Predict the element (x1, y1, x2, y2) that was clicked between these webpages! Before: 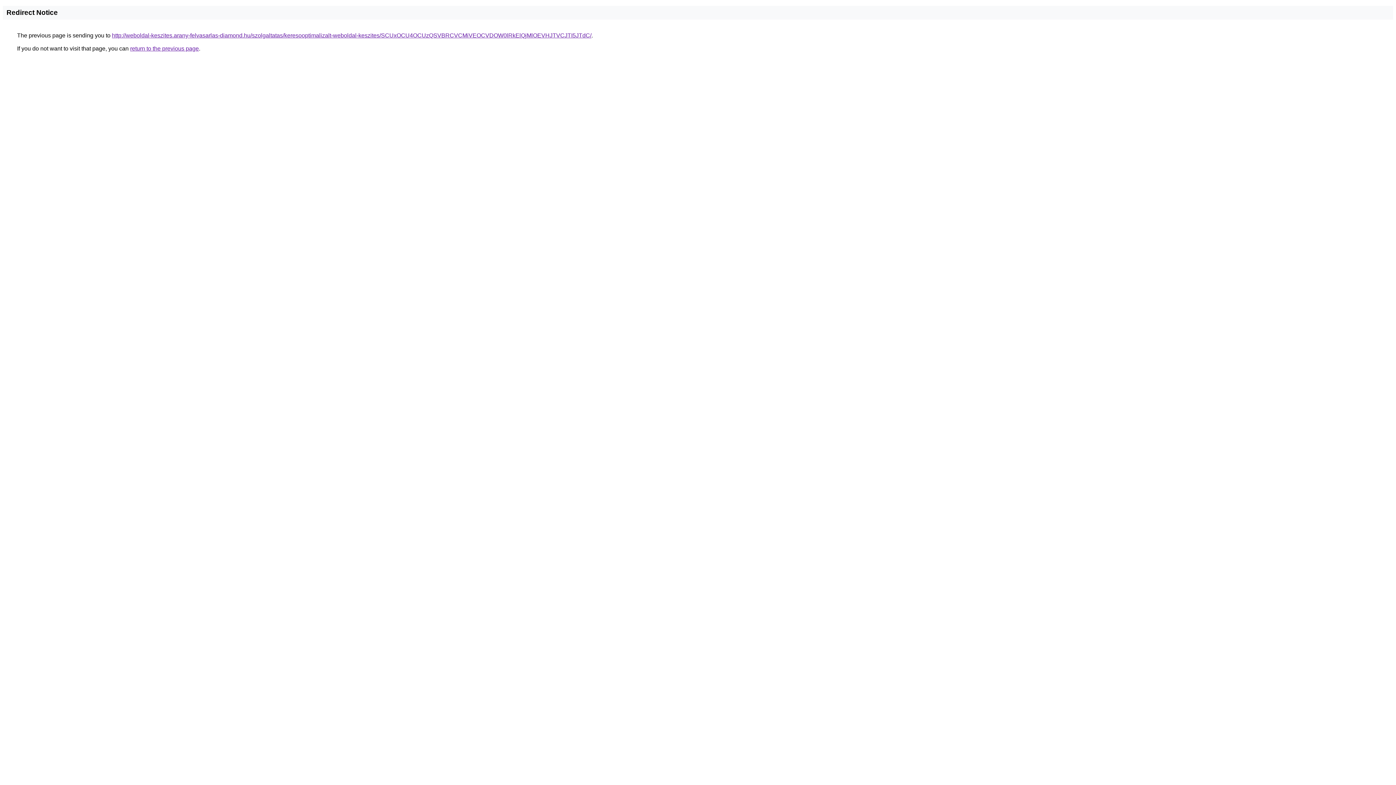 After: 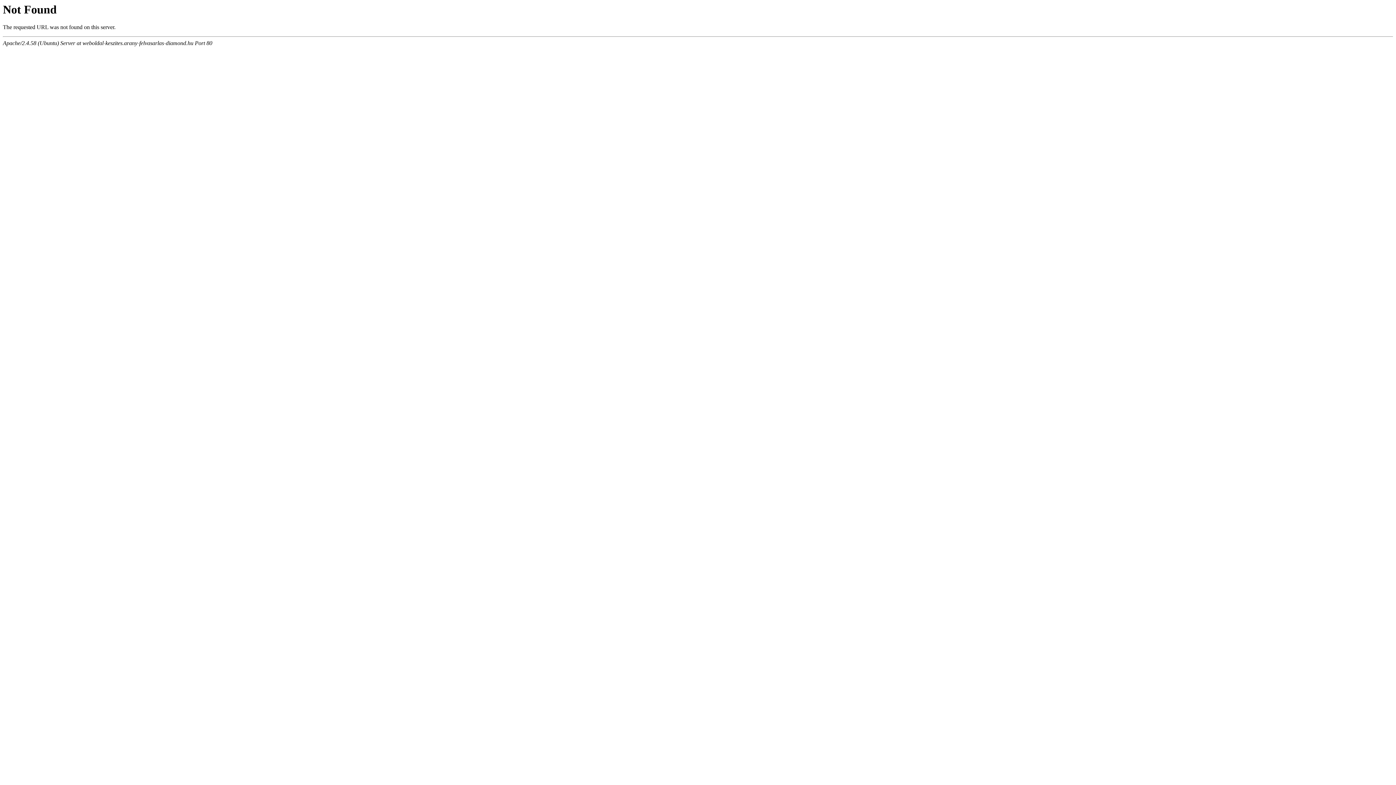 Action: bbox: (112, 32, 591, 38) label: http://weboldal-keszites.arany-felvasarlas-diamond.hu/szolgaltatas/keresooptimalizalt-weboldal-keszites/SCUxOCU4OCUzQSVBRCVCMiVEOCVDOW0lRkElQjMlOEVHJTVCJTI5JTdC/